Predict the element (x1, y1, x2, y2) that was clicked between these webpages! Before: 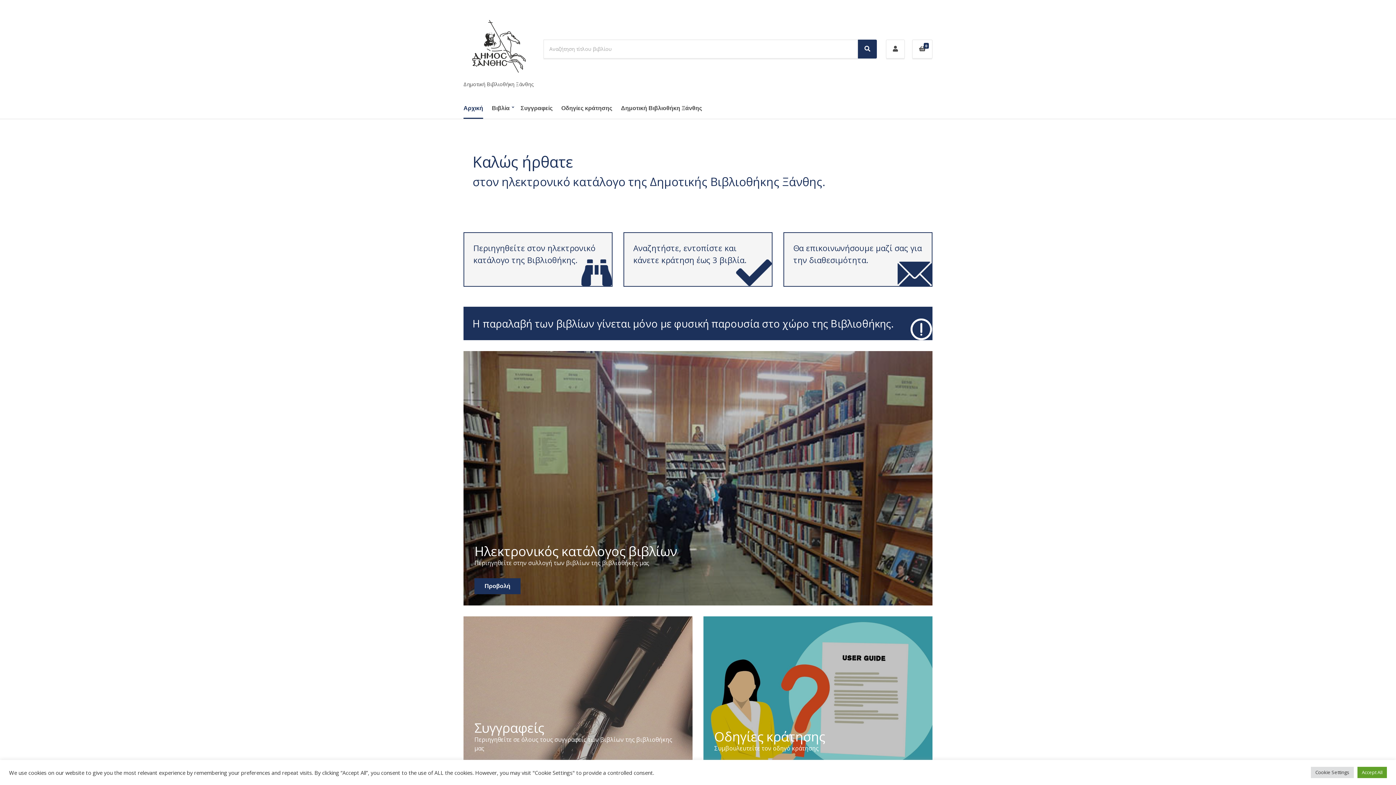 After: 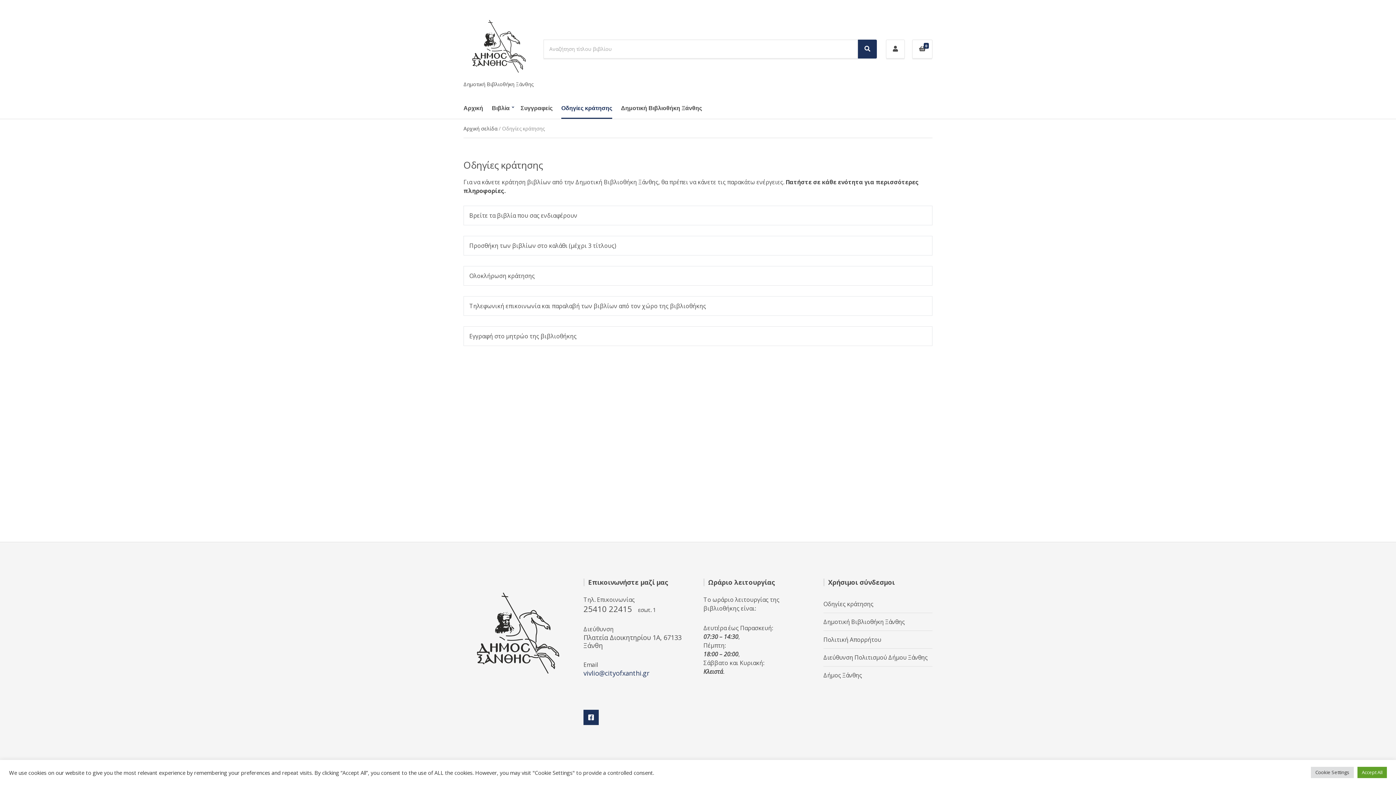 Action: bbox: (703, 616, 932, 791)